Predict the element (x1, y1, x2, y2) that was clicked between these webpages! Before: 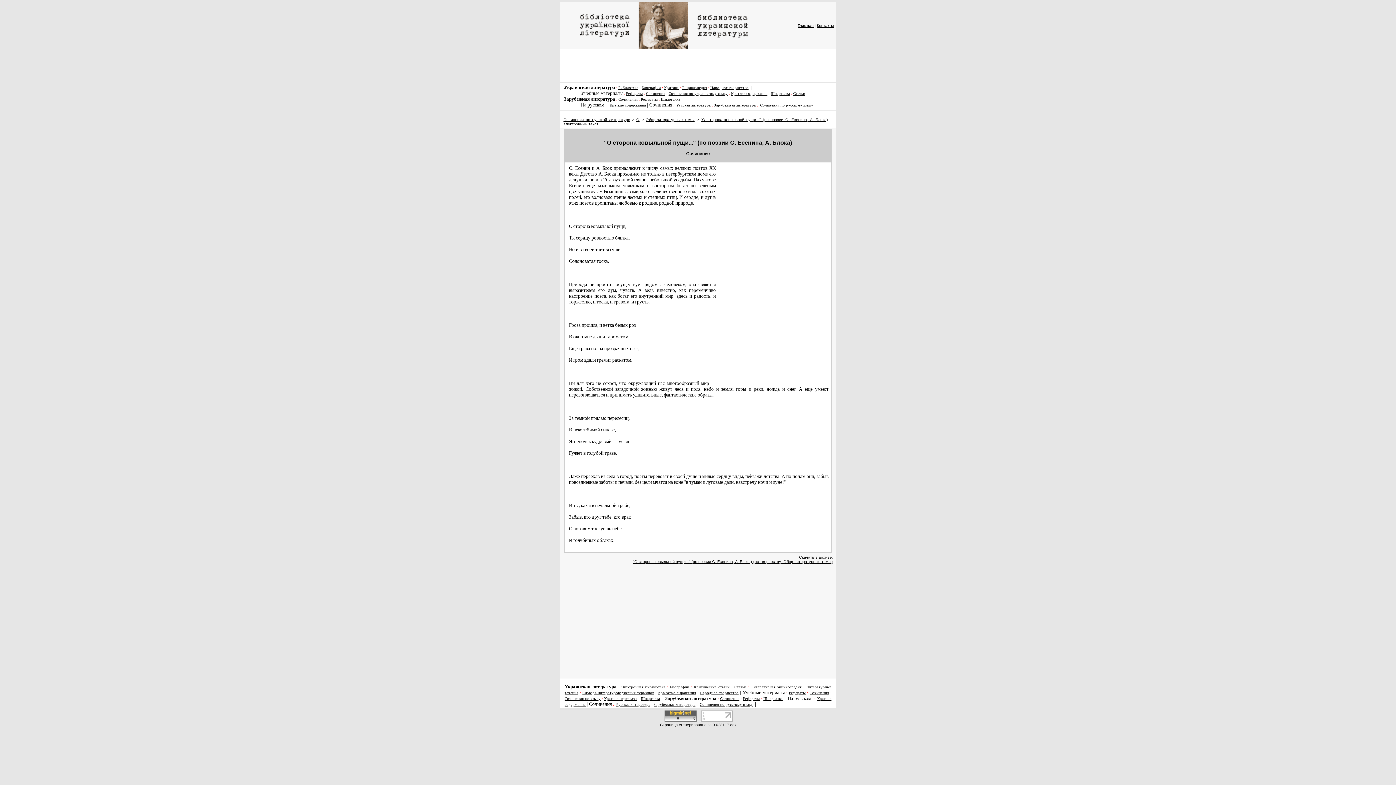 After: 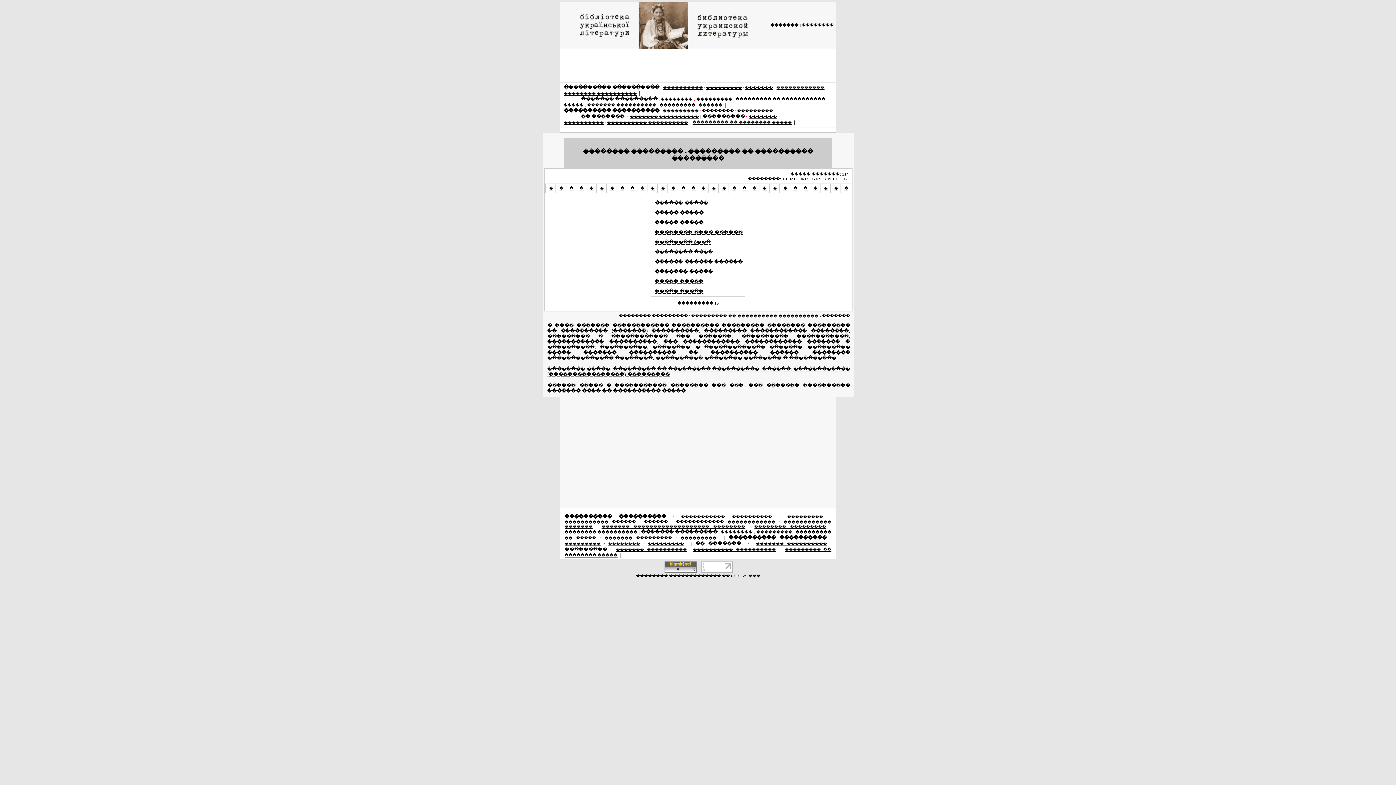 Action: bbox: (720, 697, 739, 701) label: Сочинения